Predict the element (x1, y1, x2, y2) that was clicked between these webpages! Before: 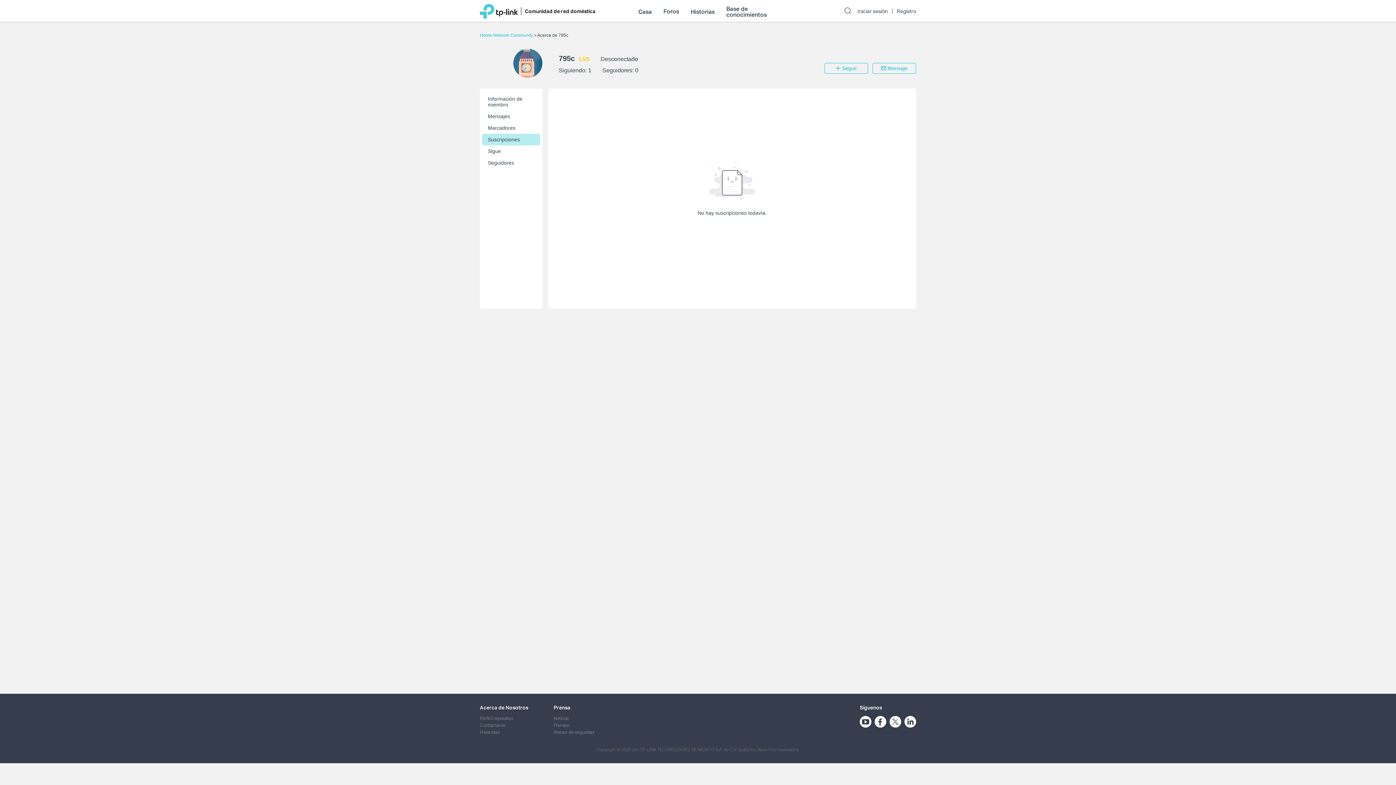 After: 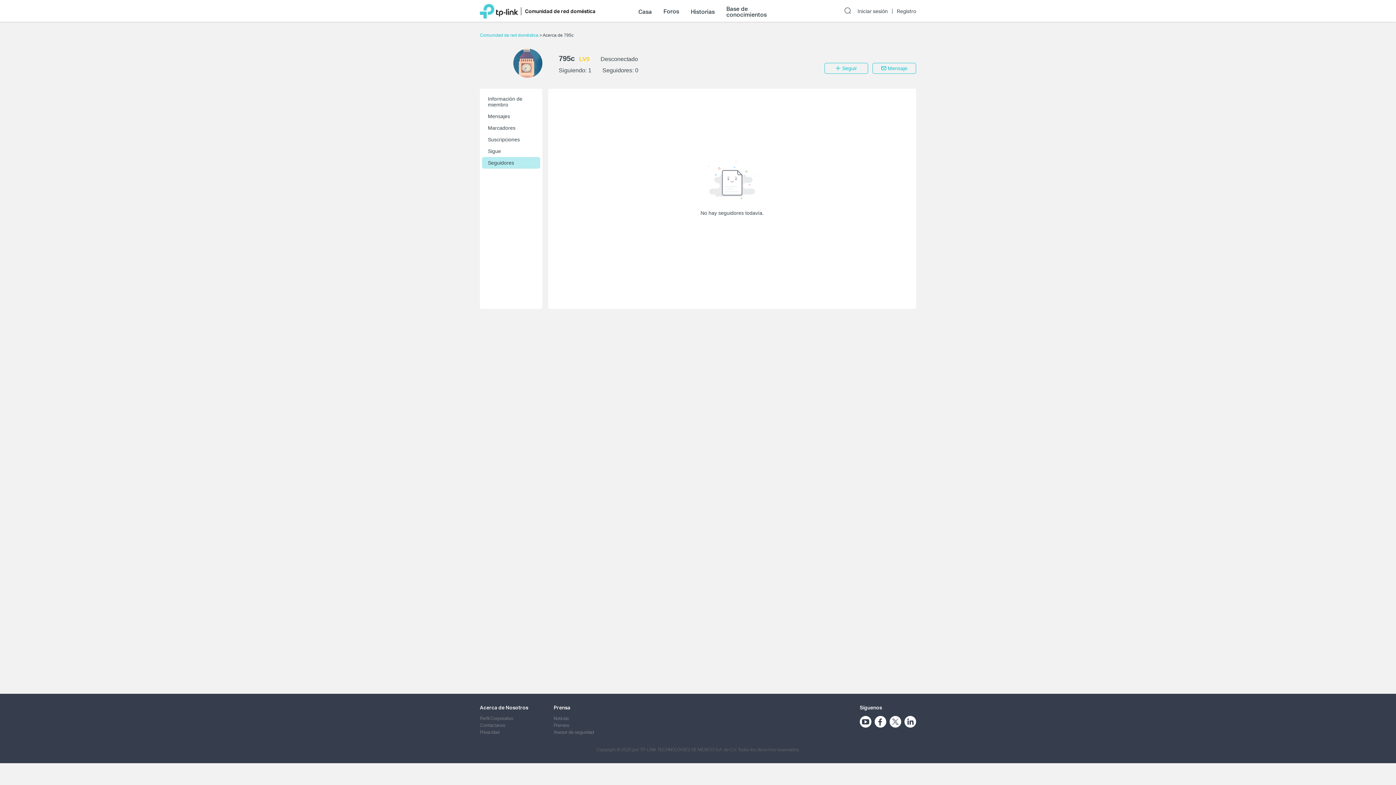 Action: label: 0 bbox: (635, 67, 638, 73)